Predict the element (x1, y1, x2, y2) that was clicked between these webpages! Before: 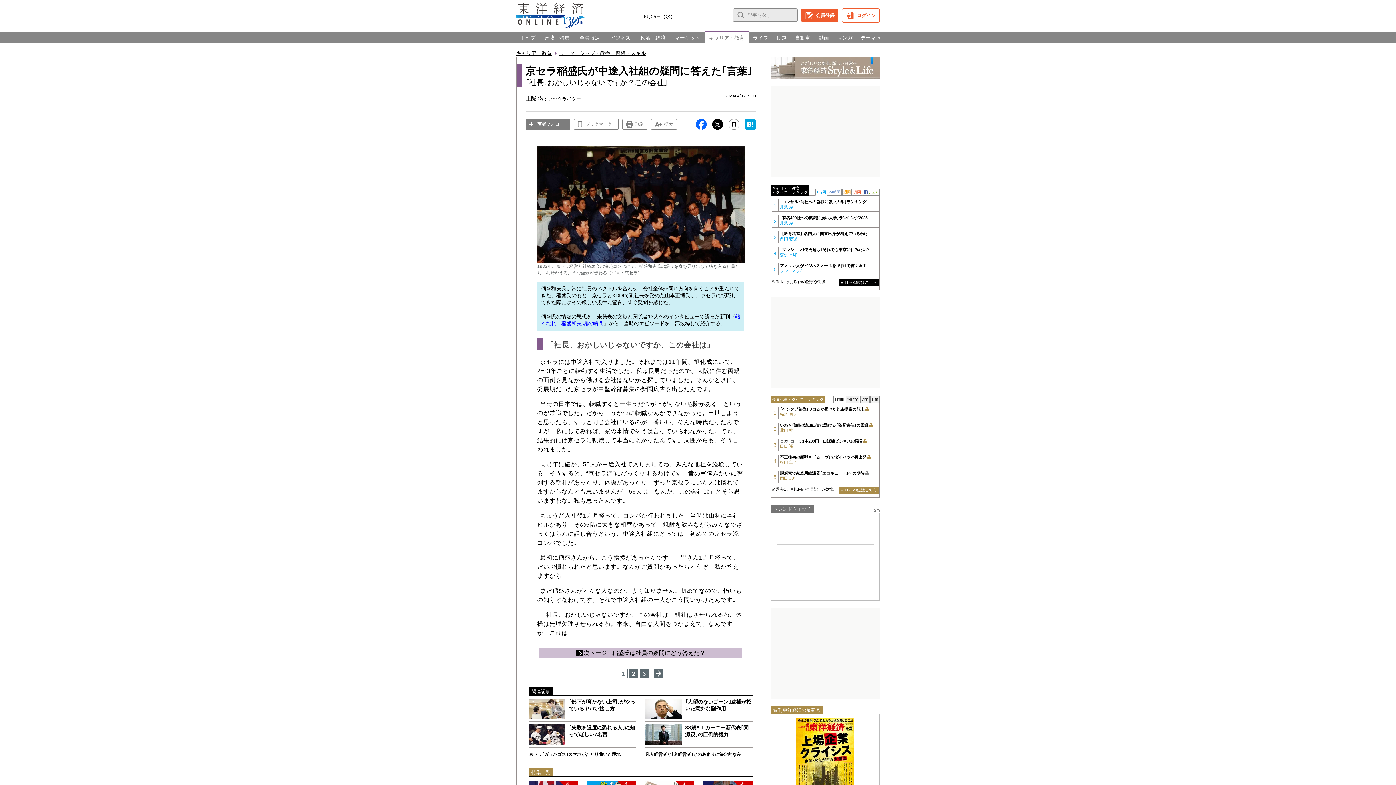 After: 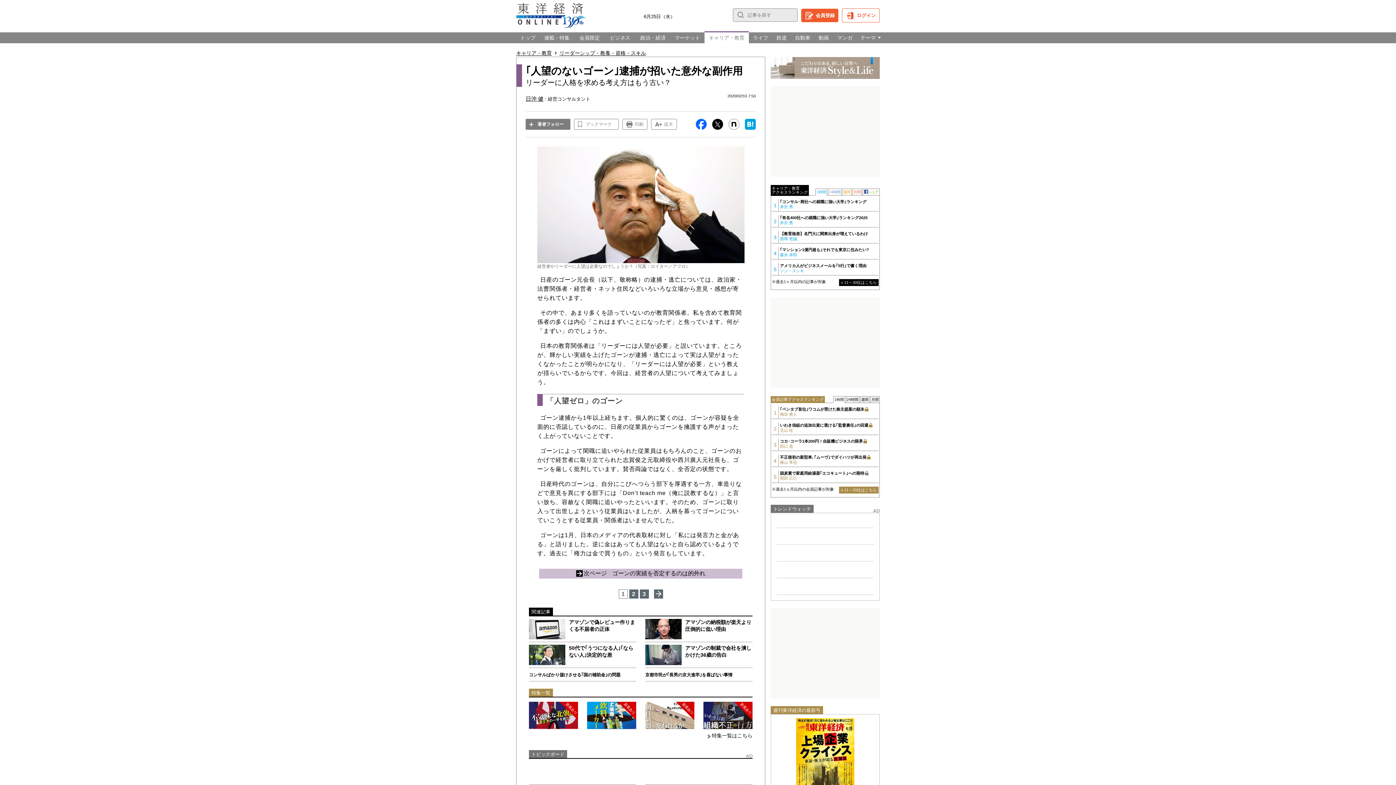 Action: bbox: (645, 698, 752, 719) label: ｢人望のないゴーン｣逮捕が招いた意外な副作用